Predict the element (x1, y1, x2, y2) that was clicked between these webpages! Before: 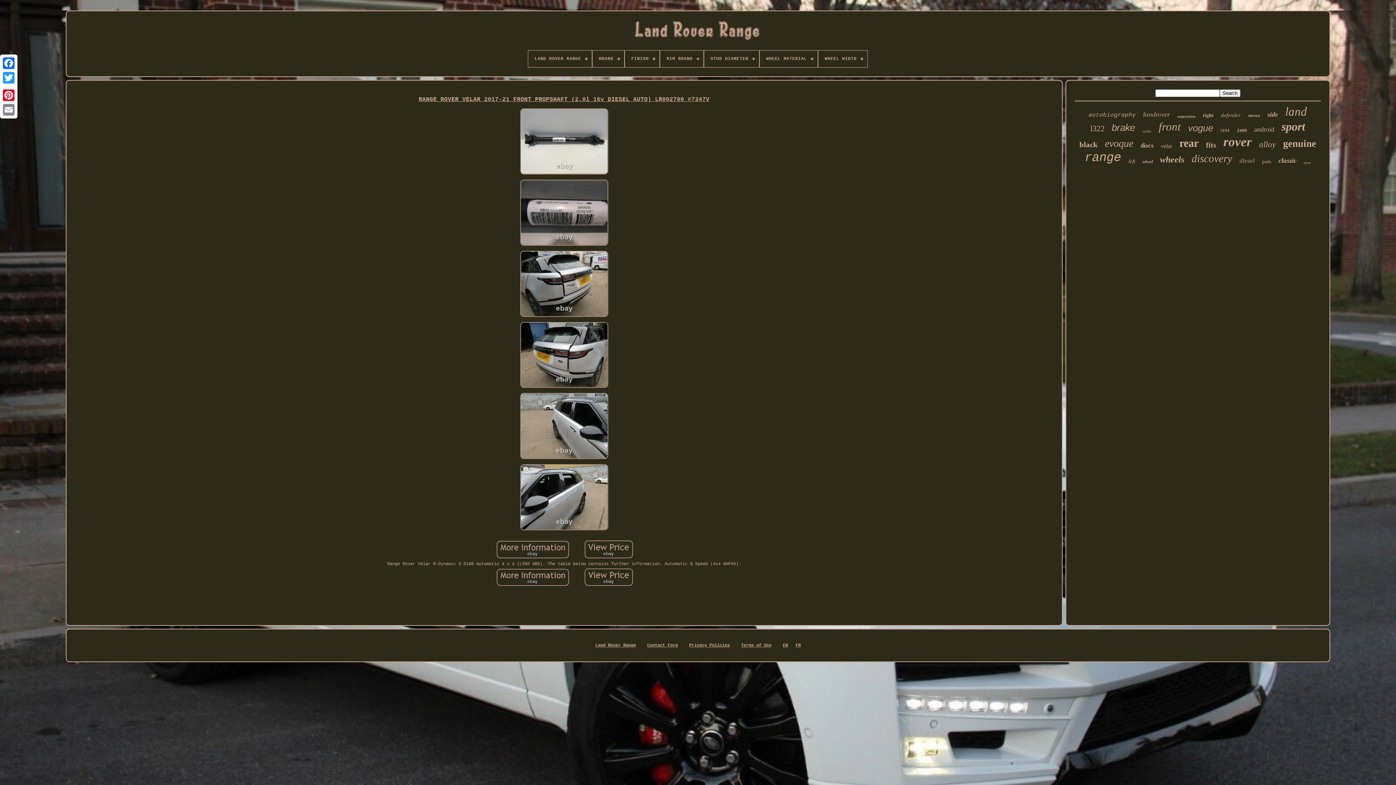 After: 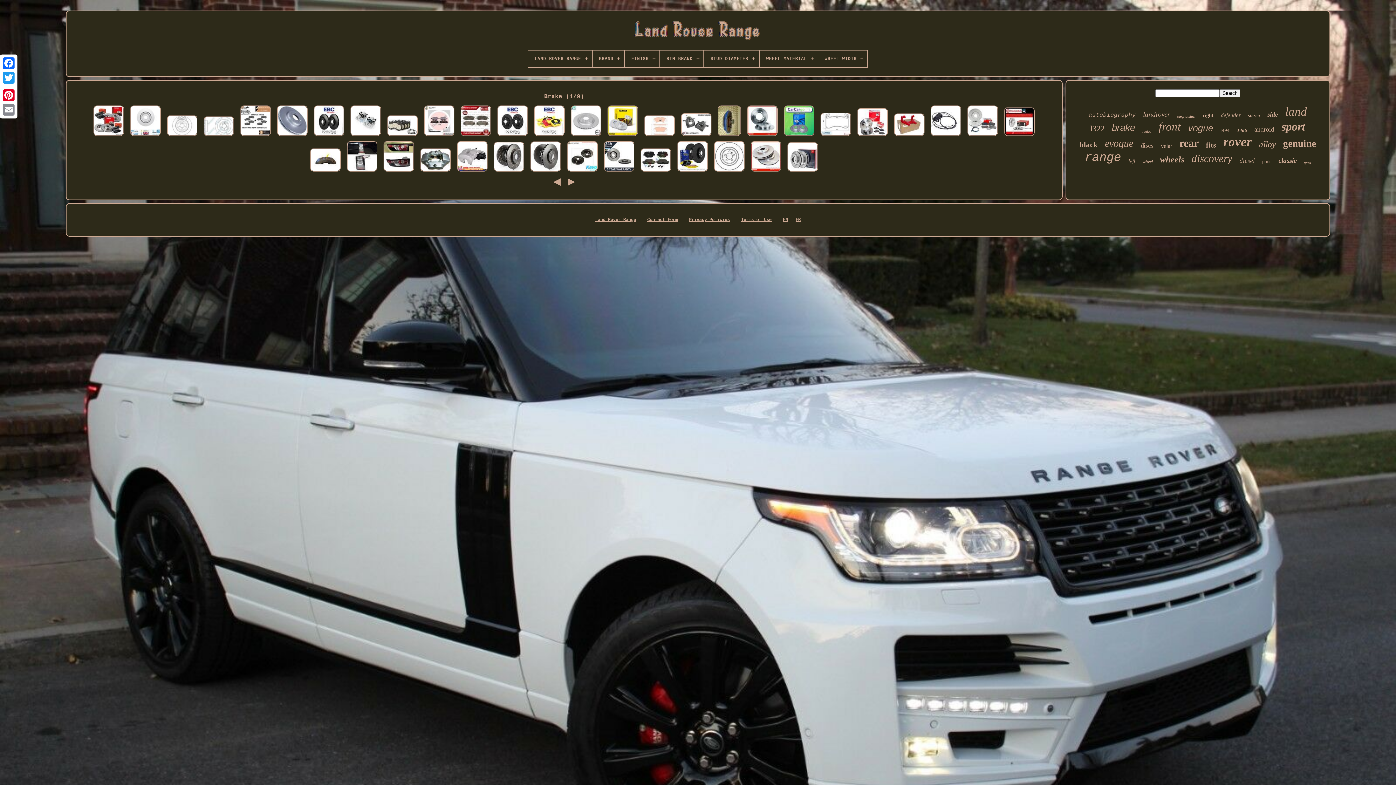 Action: bbox: (1112, 122, 1135, 133) label: brake